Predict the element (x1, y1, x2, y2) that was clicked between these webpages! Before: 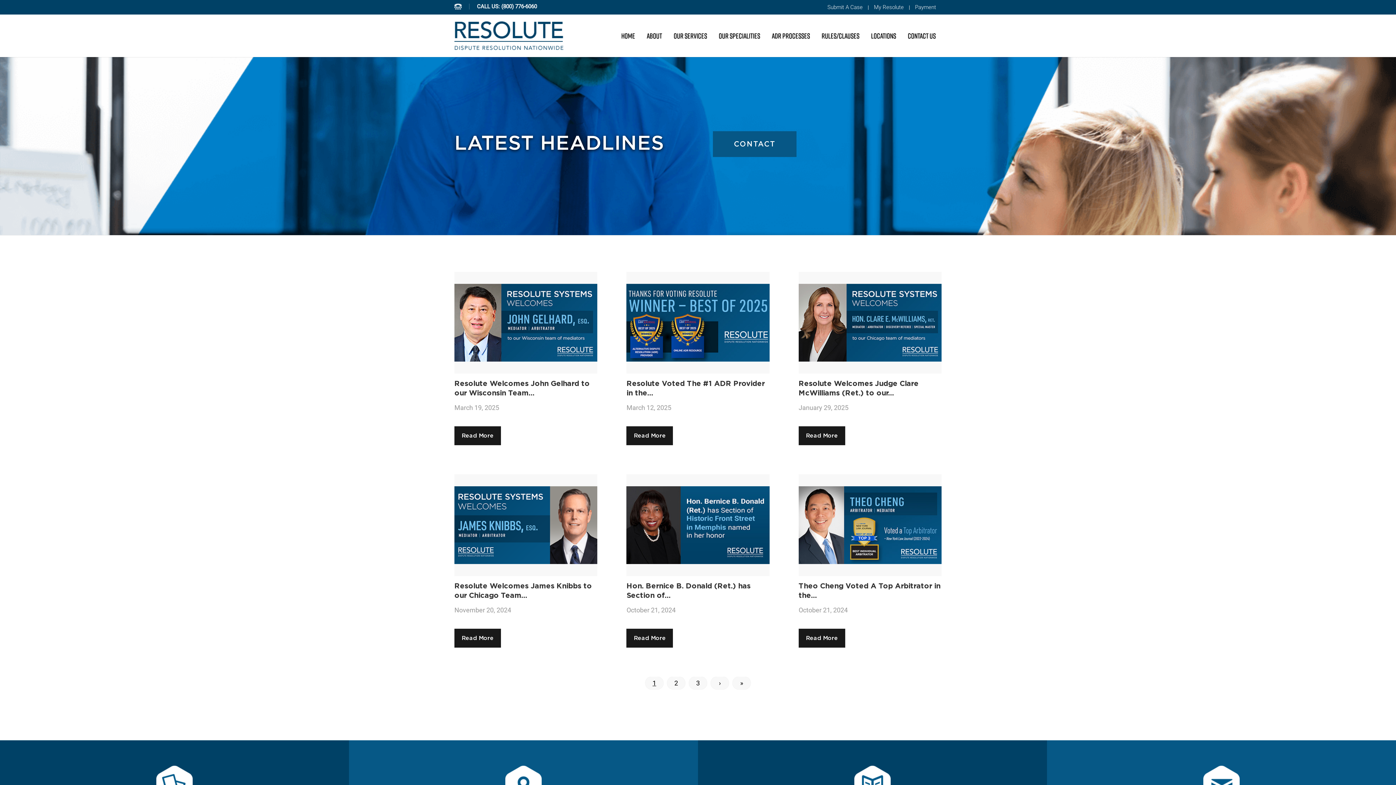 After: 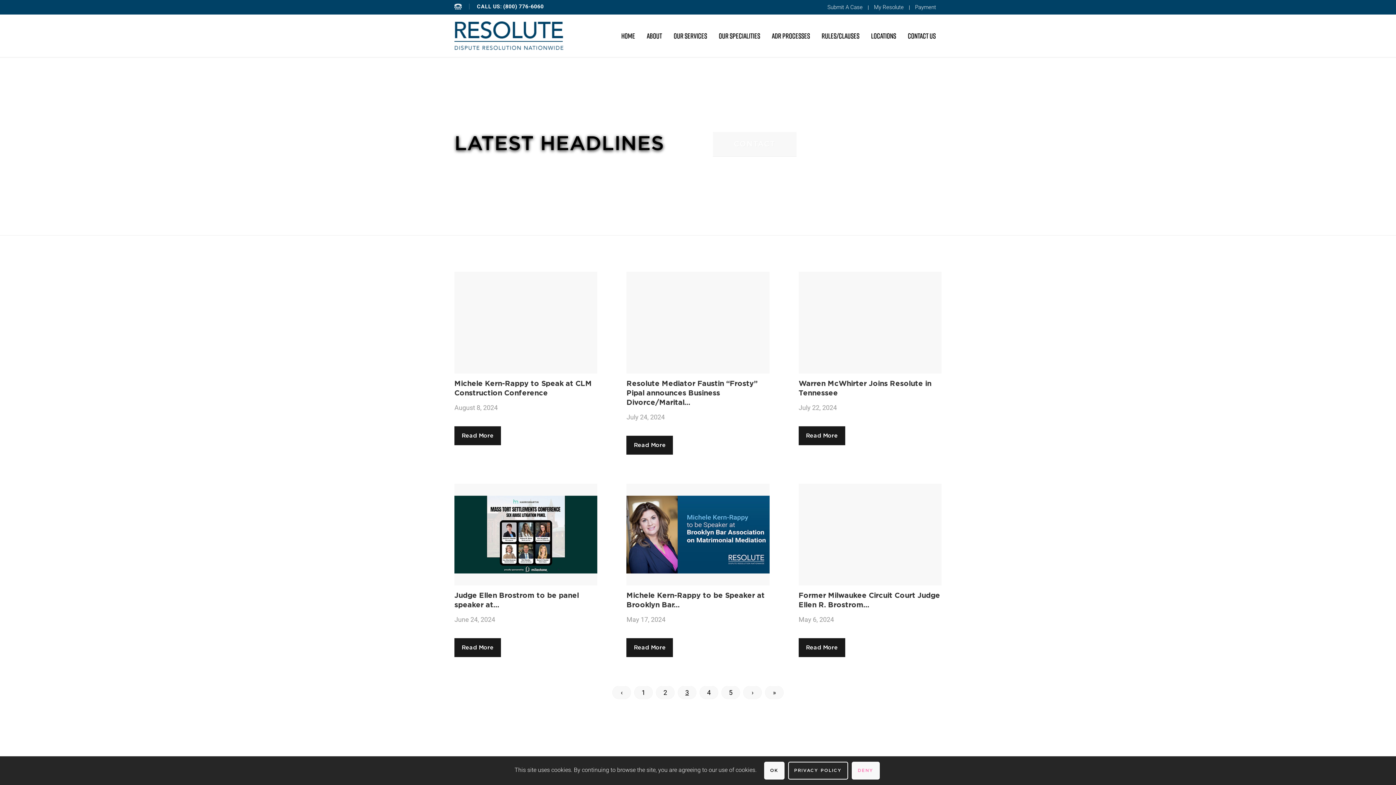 Action: label: 3 bbox: (689, 677, 707, 689)